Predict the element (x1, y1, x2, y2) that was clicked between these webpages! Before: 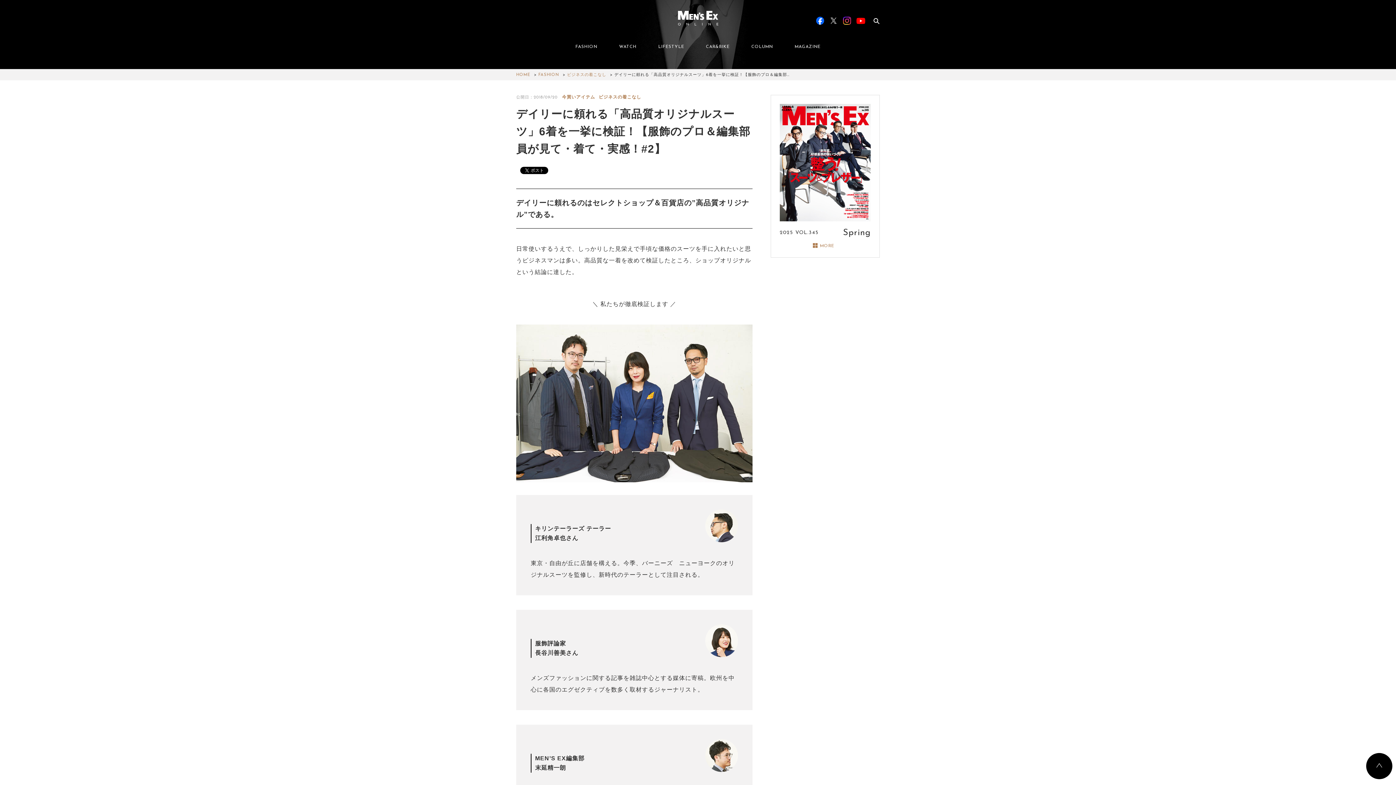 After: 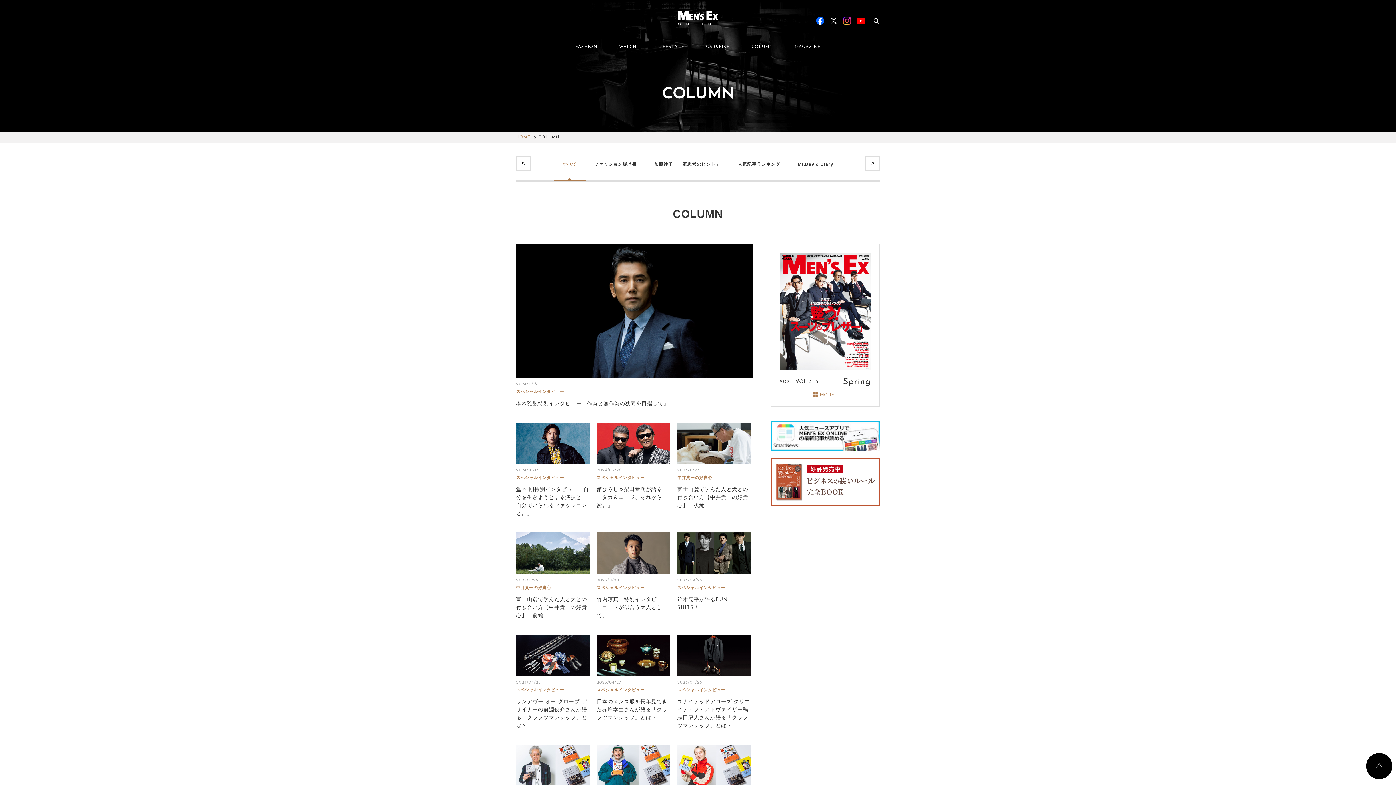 Action: bbox: (740, 37, 784, 55) label: COLUMN